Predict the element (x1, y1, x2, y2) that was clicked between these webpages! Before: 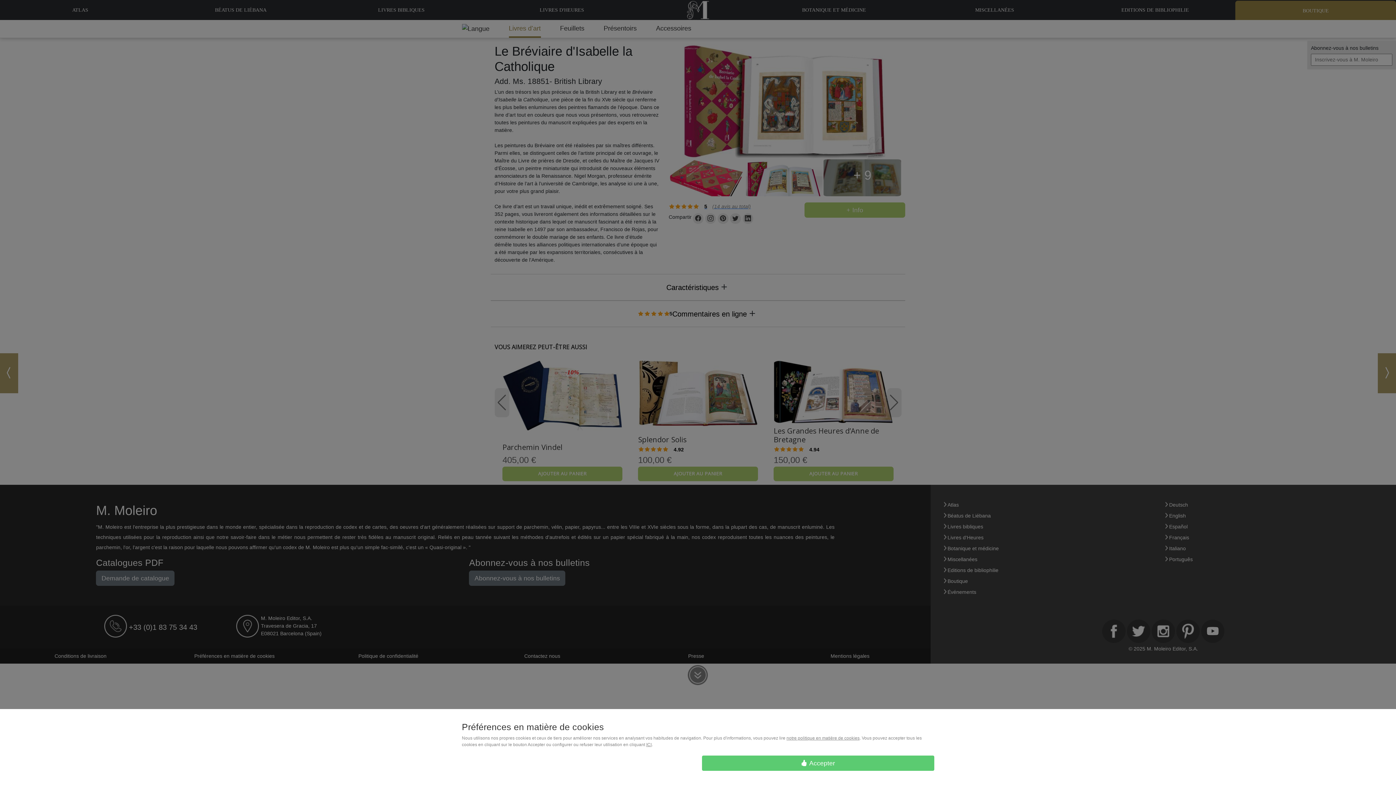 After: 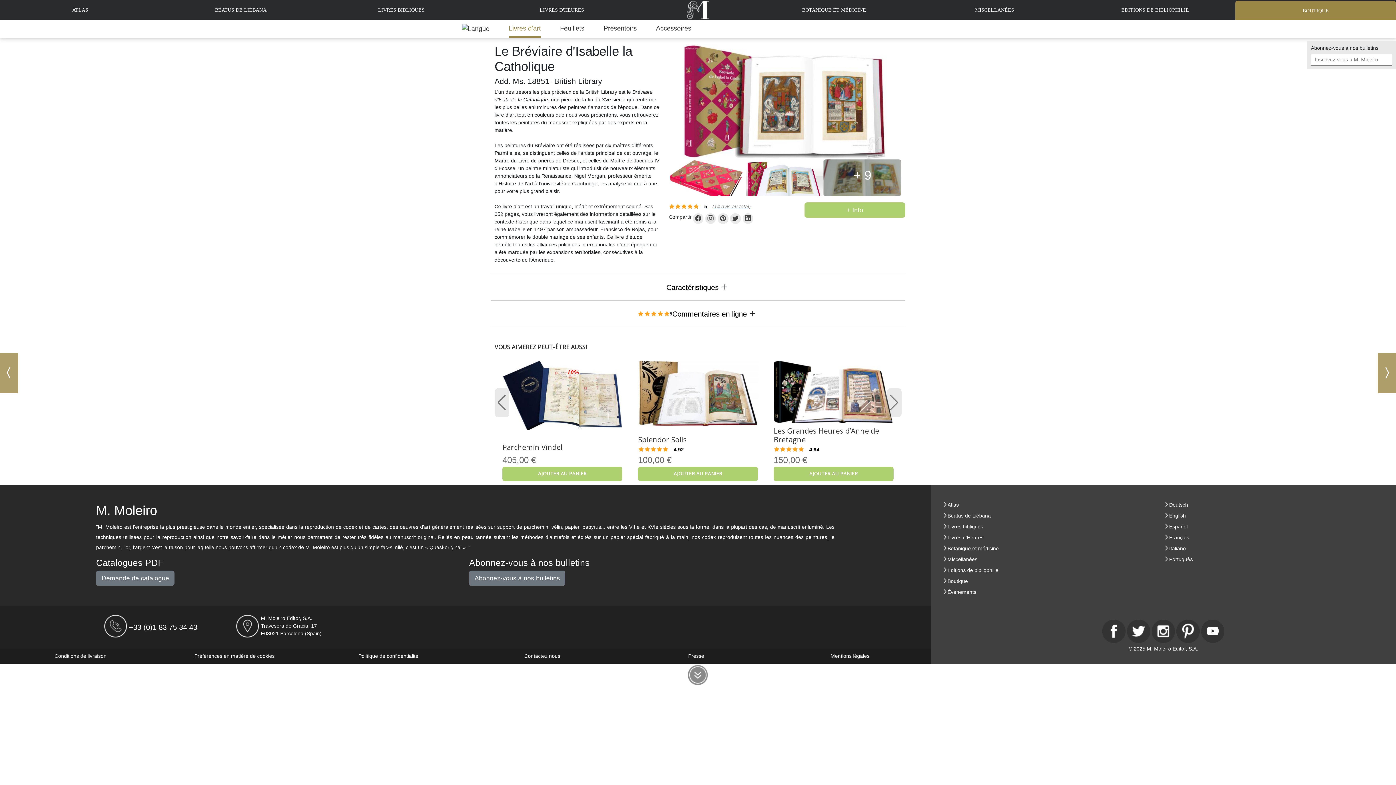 Action: bbox: (646, 742, 651, 747) label: ICI